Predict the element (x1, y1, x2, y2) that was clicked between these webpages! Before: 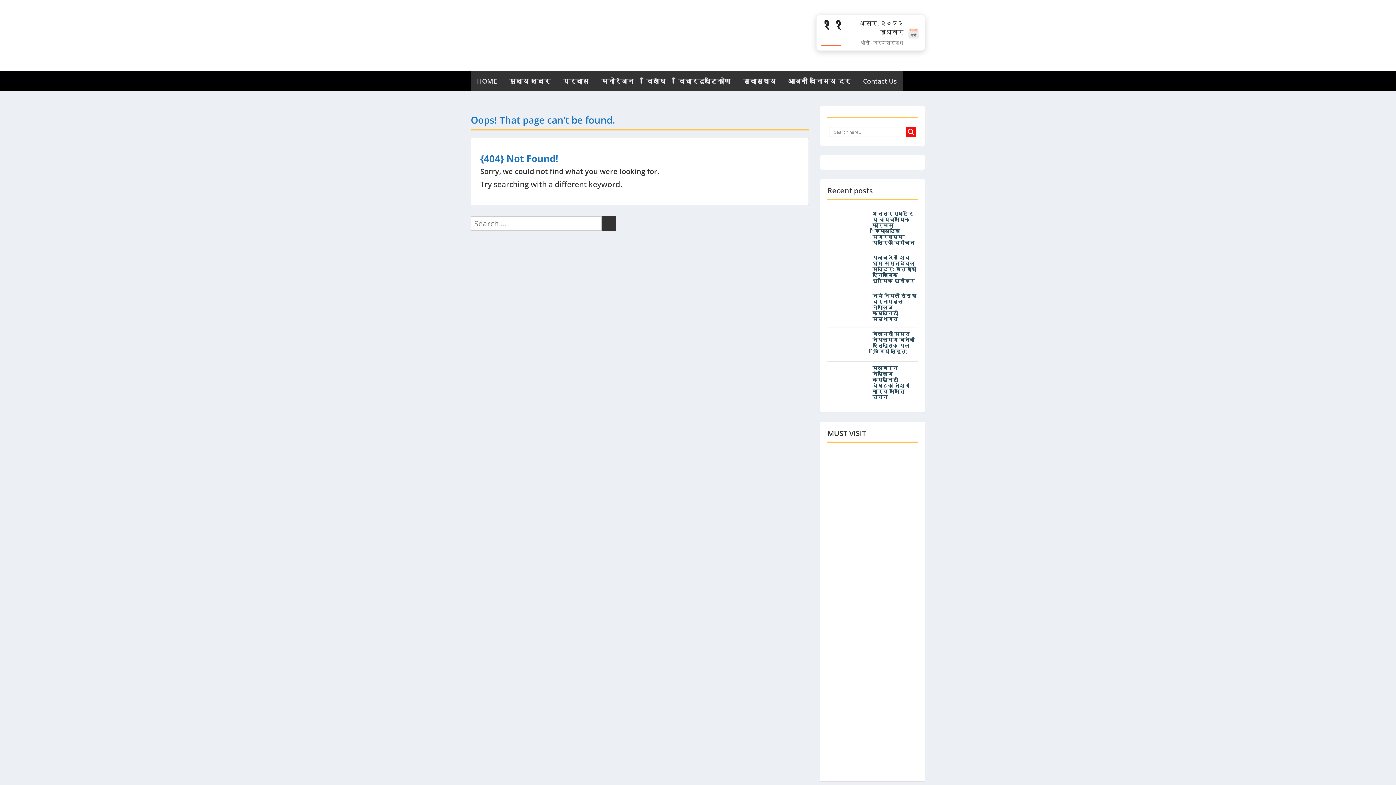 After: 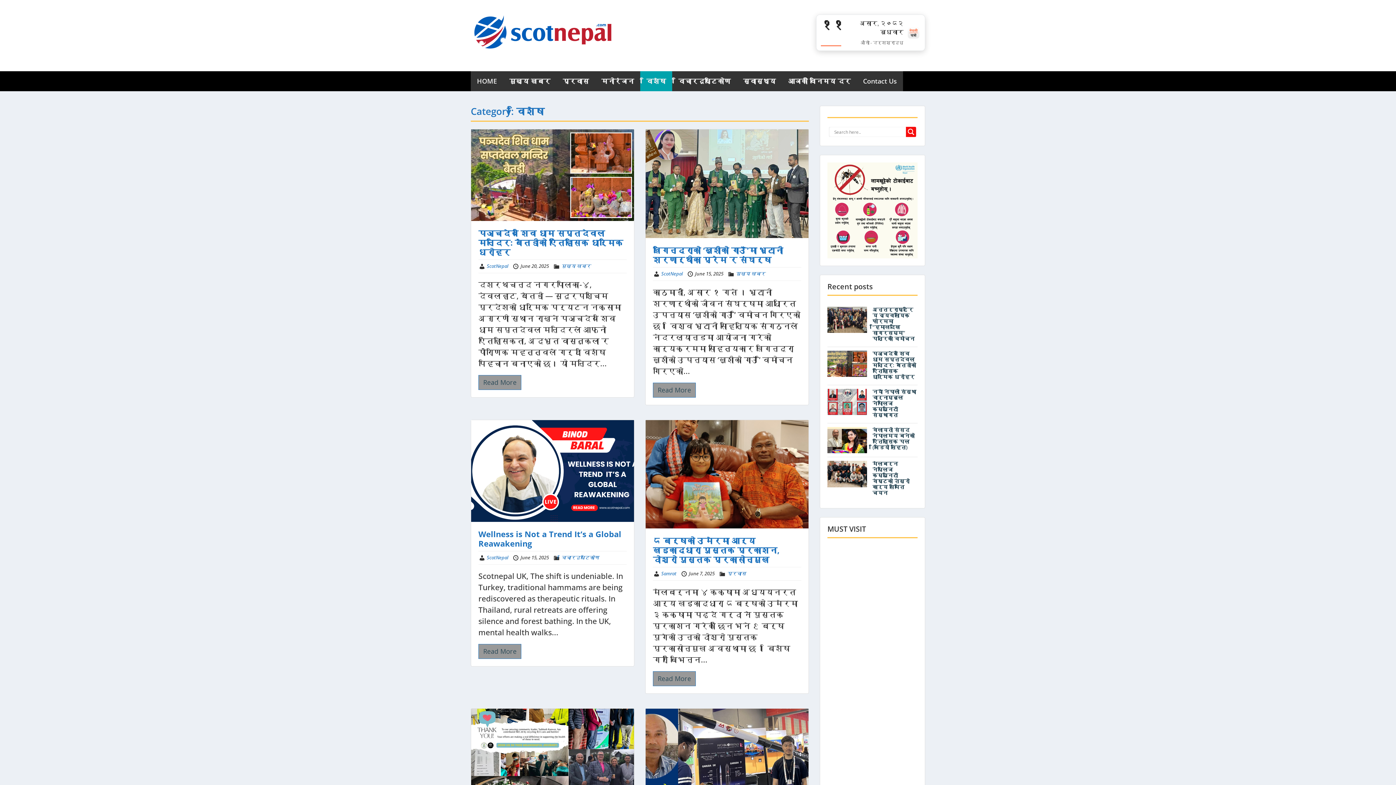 Action: bbox: (640, 46, 672, 66) label: विशेष